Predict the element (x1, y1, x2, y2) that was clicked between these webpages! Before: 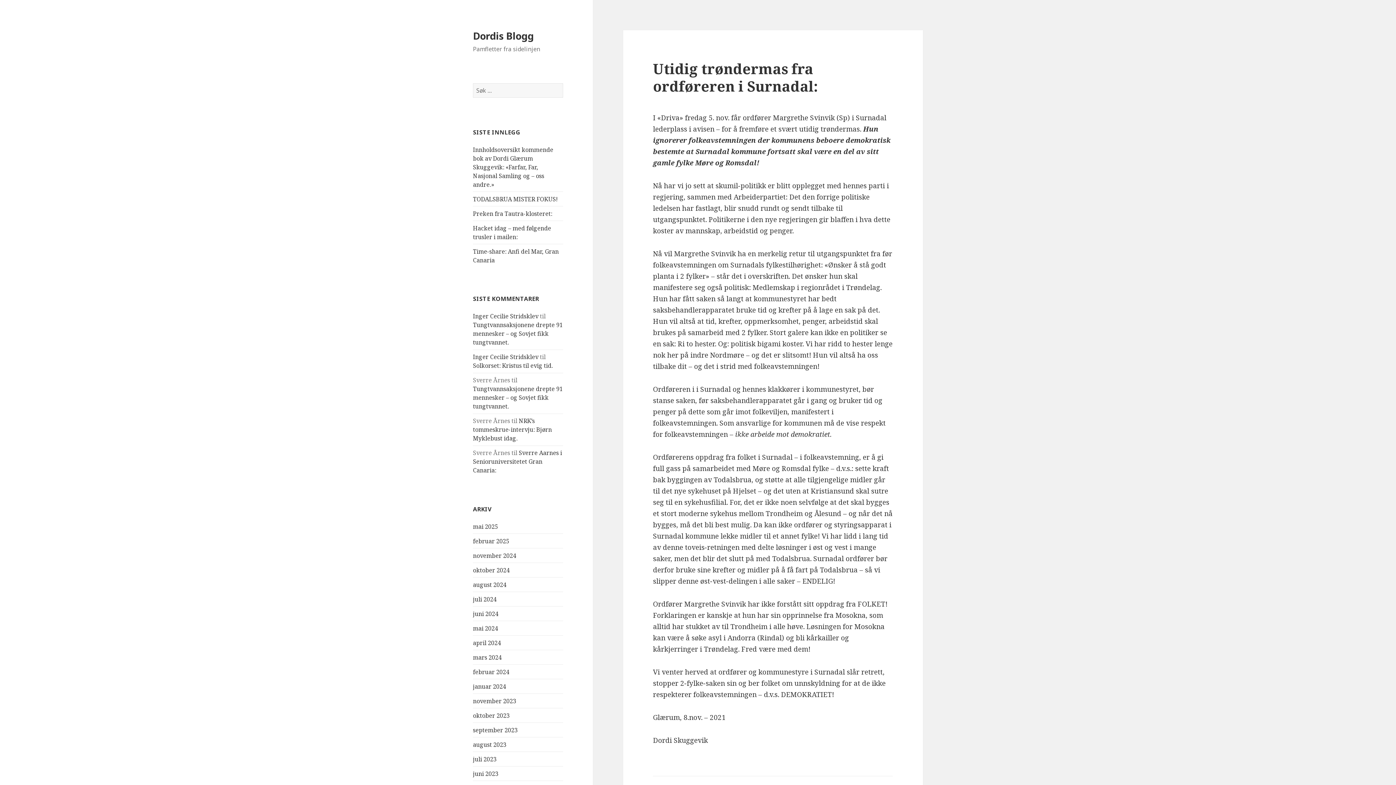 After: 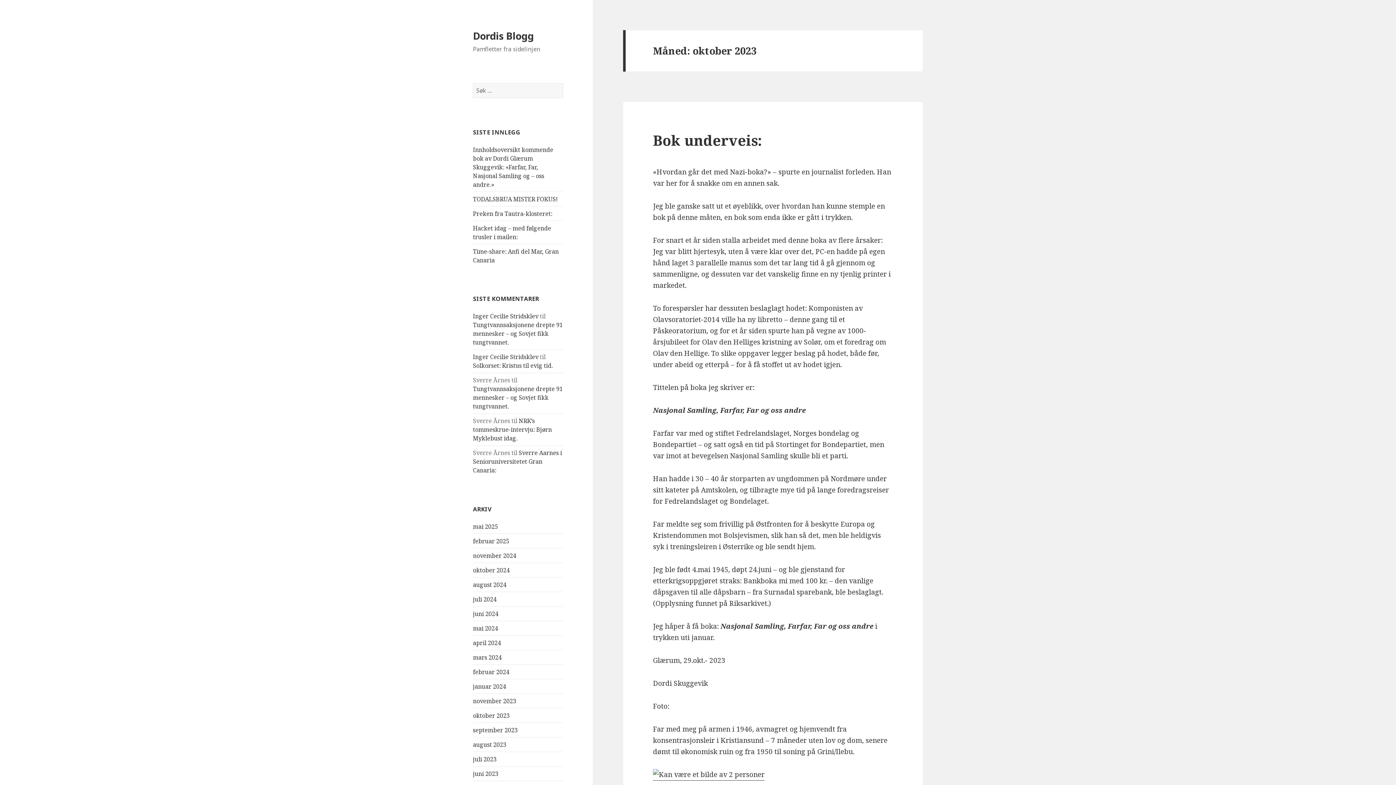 Action: label: oktober 2023 bbox: (473, 711, 509, 719)